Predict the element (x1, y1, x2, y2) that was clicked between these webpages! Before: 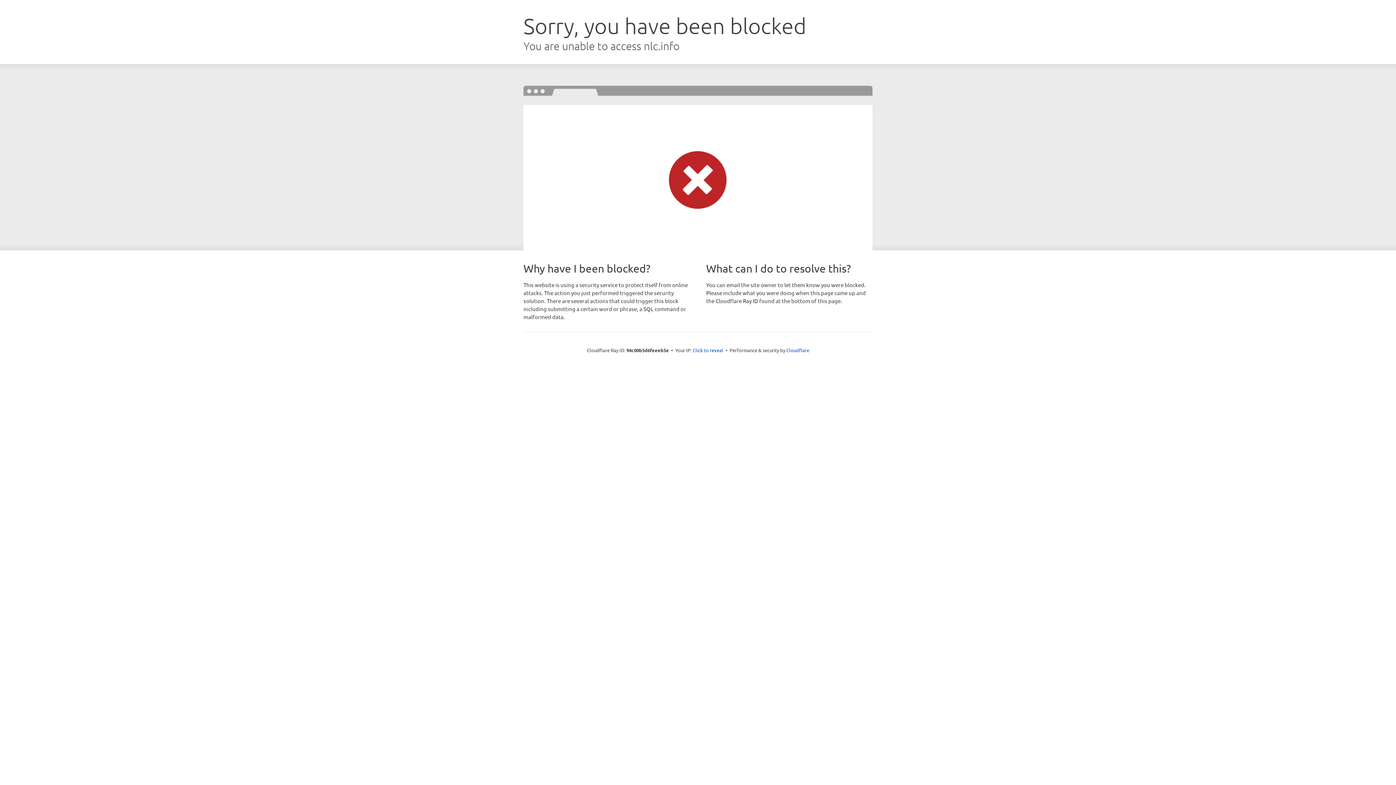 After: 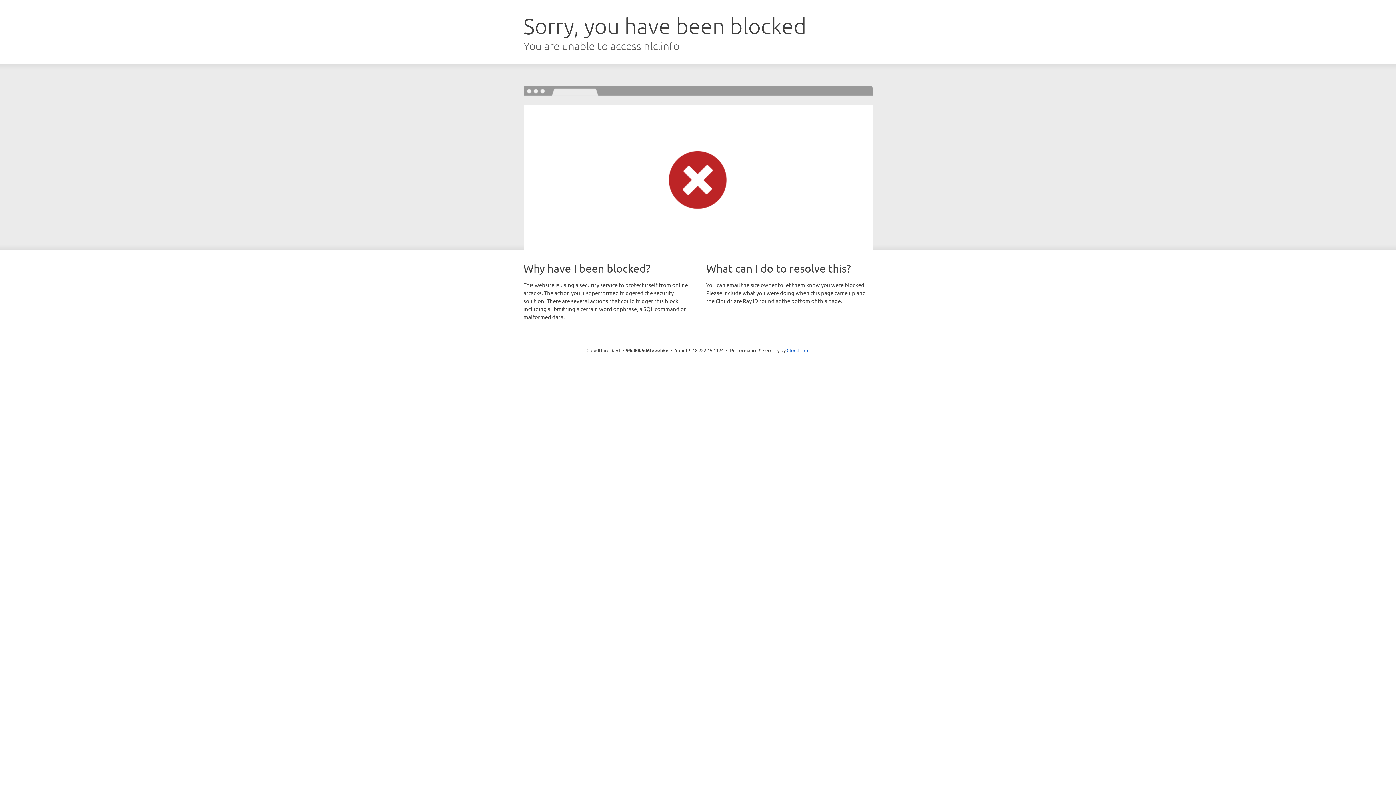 Action: bbox: (692, 346, 723, 353) label: Click to reveal